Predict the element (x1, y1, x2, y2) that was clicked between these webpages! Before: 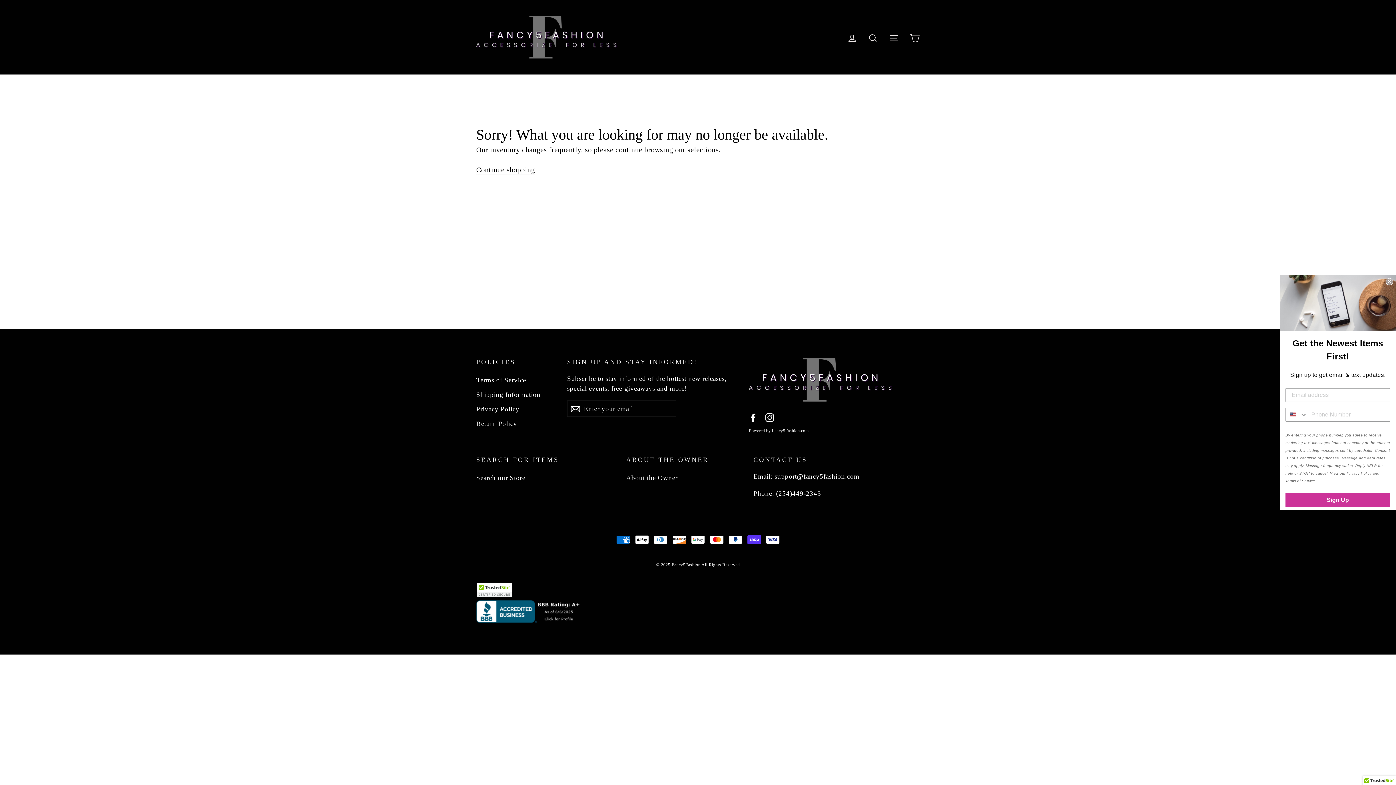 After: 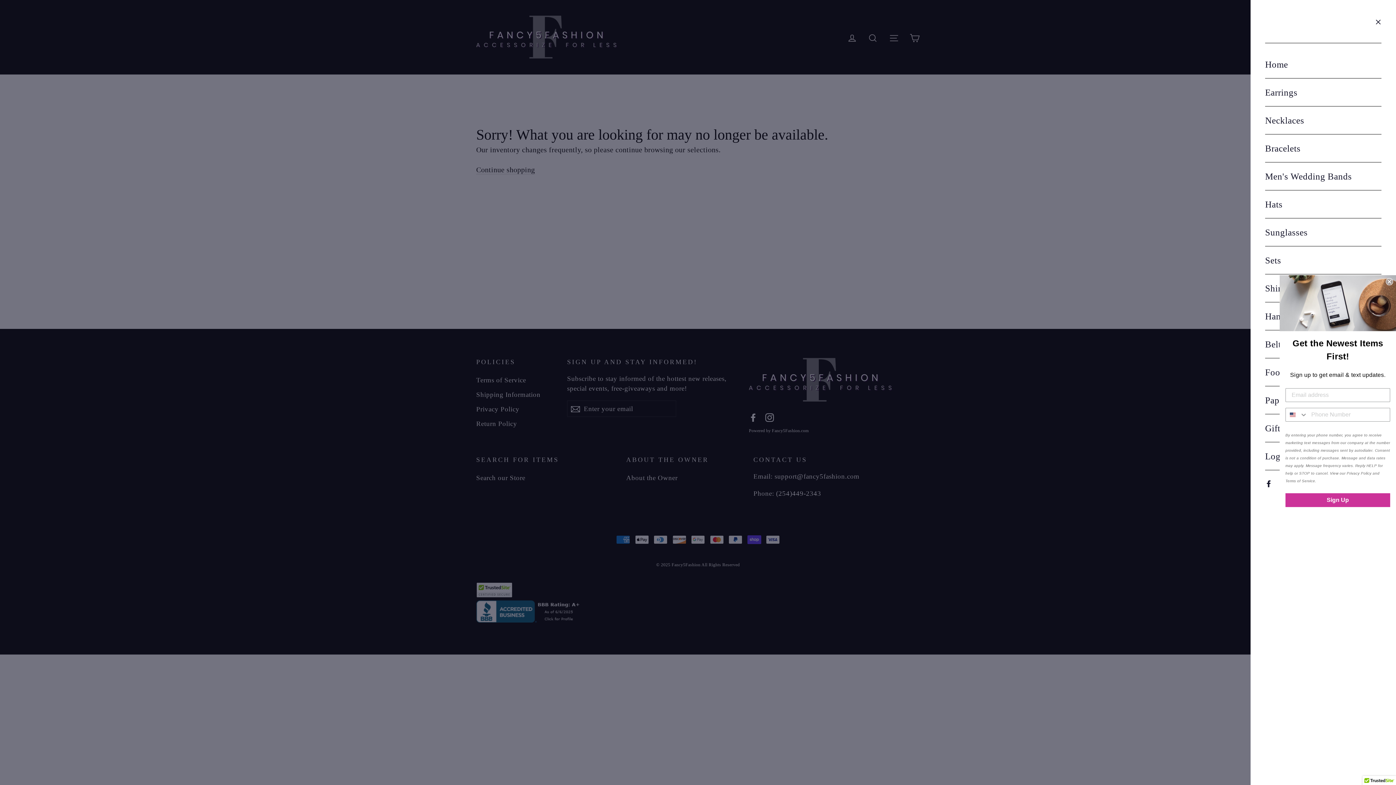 Action: bbox: (884, 27, 903, 46) label: Site navigation